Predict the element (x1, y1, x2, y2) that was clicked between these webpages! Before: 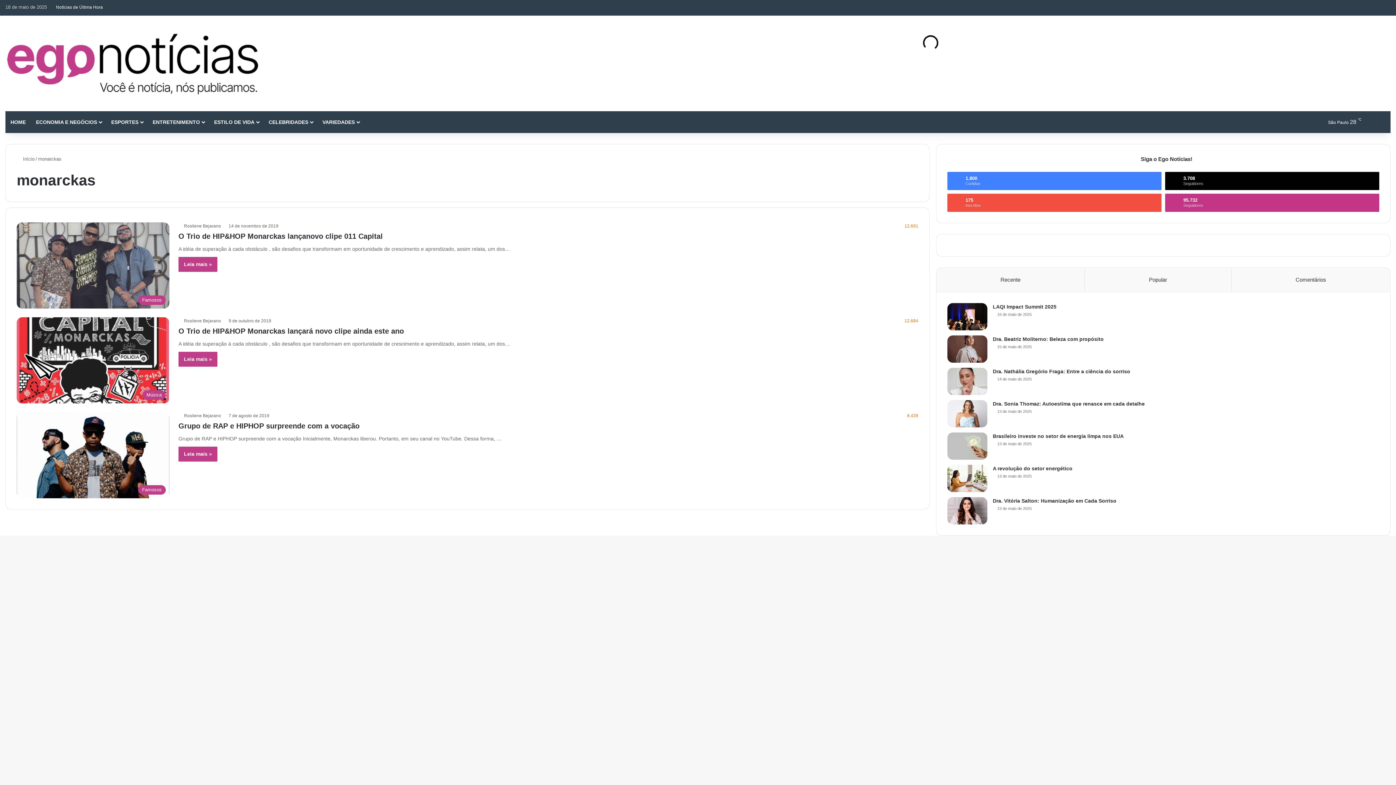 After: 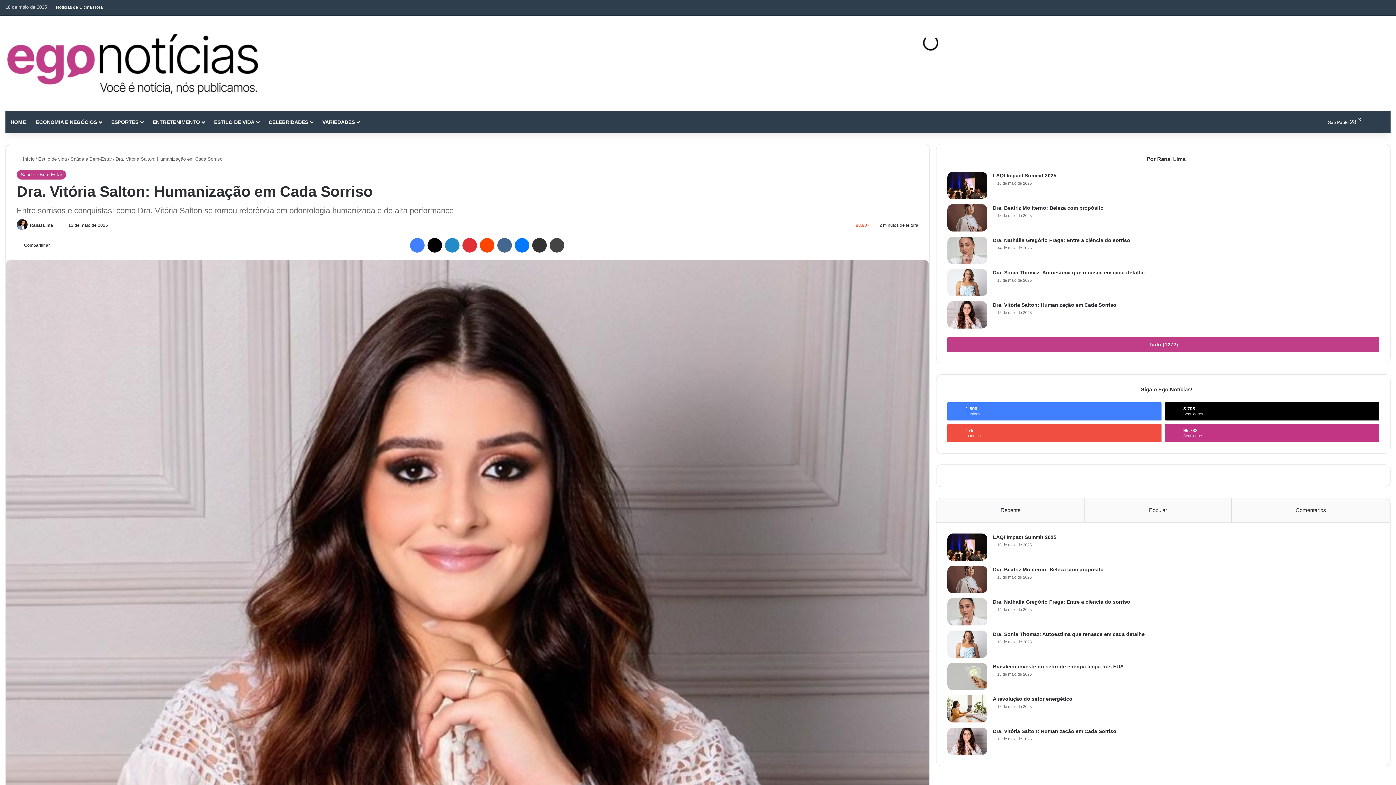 Action: label: Dra. Vitória Salton: Humanização em Cada Sorriso  bbox: (993, 498, 1118, 504)